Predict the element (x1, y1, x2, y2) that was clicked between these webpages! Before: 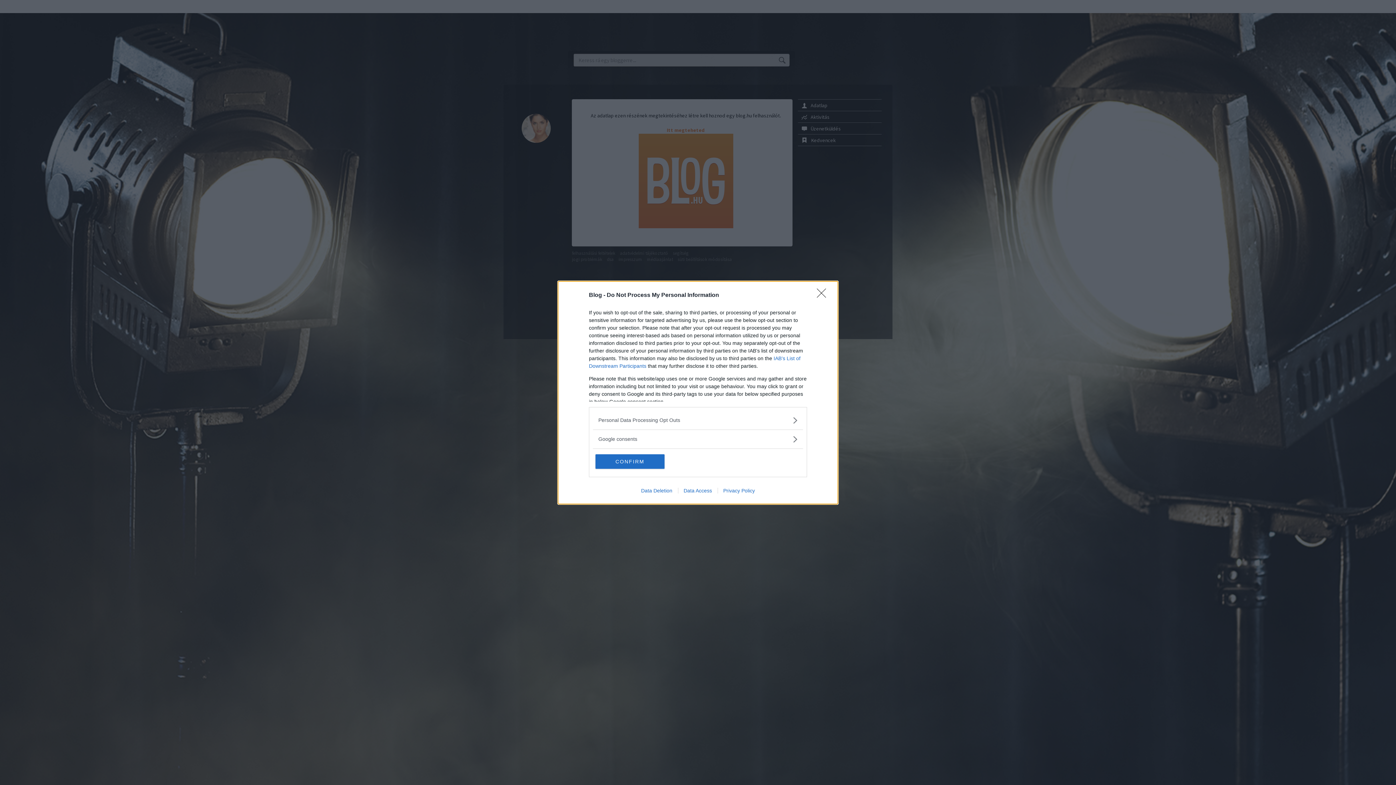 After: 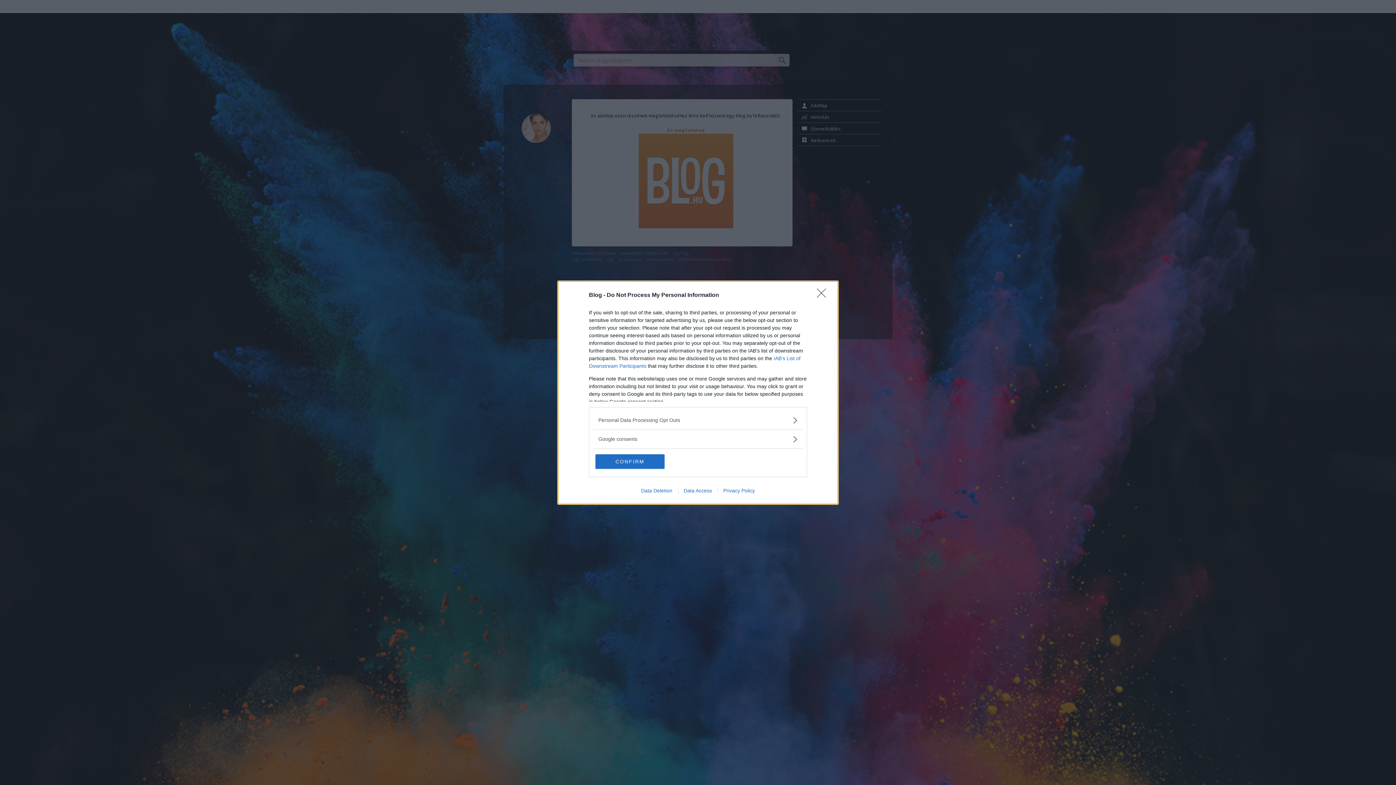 Action: label: Data Access bbox: (678, 487, 717, 493)